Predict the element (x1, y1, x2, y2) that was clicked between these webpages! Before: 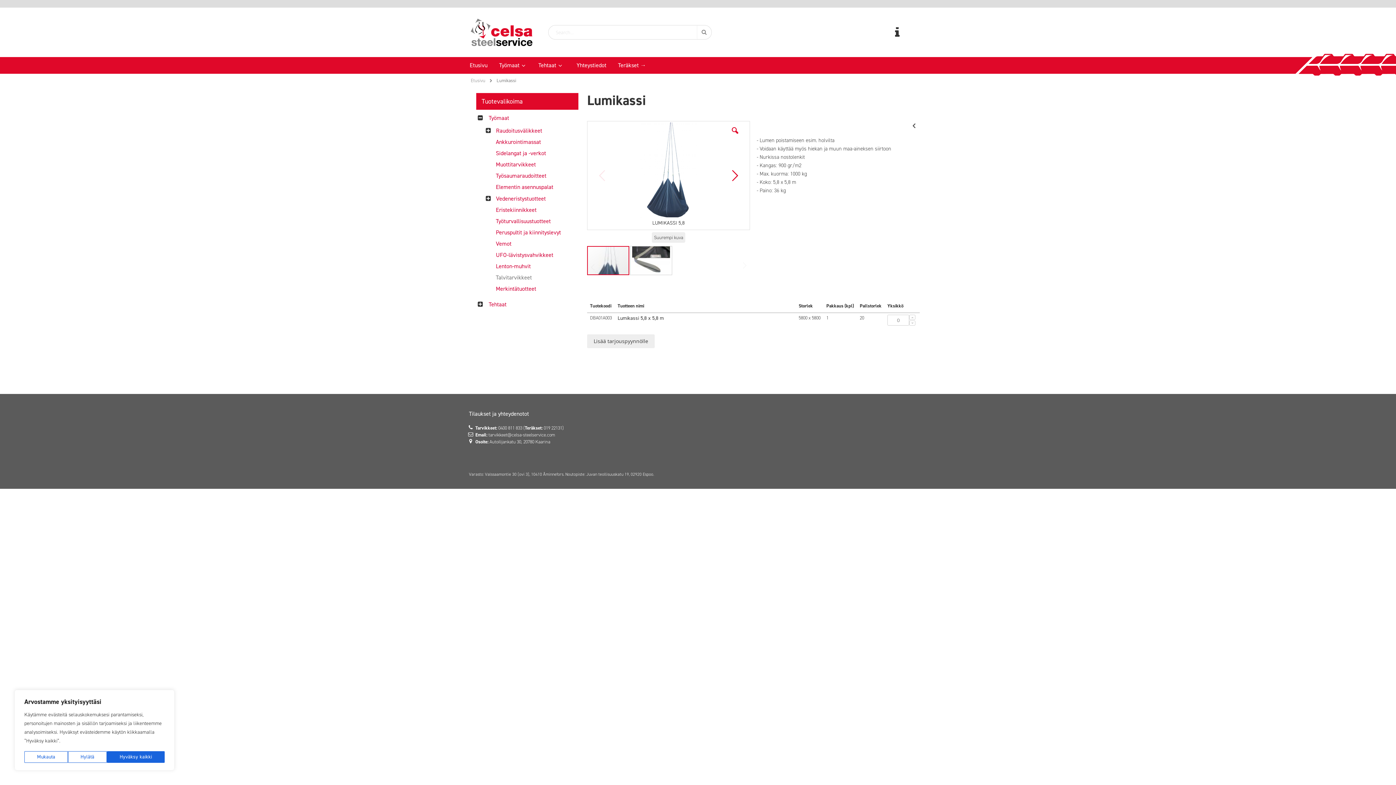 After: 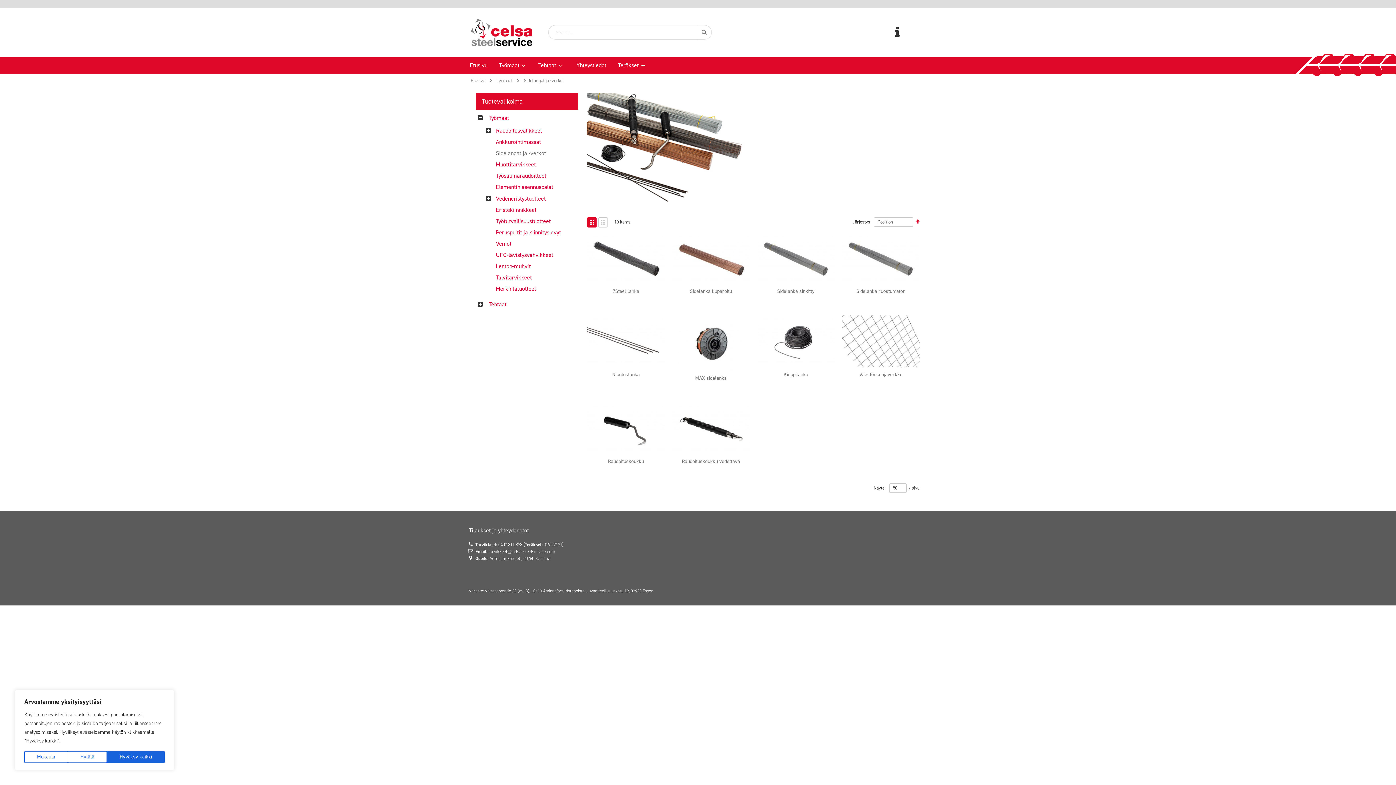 Action: label: Sidelangat ja -verkot bbox: (496, 149, 546, 156)